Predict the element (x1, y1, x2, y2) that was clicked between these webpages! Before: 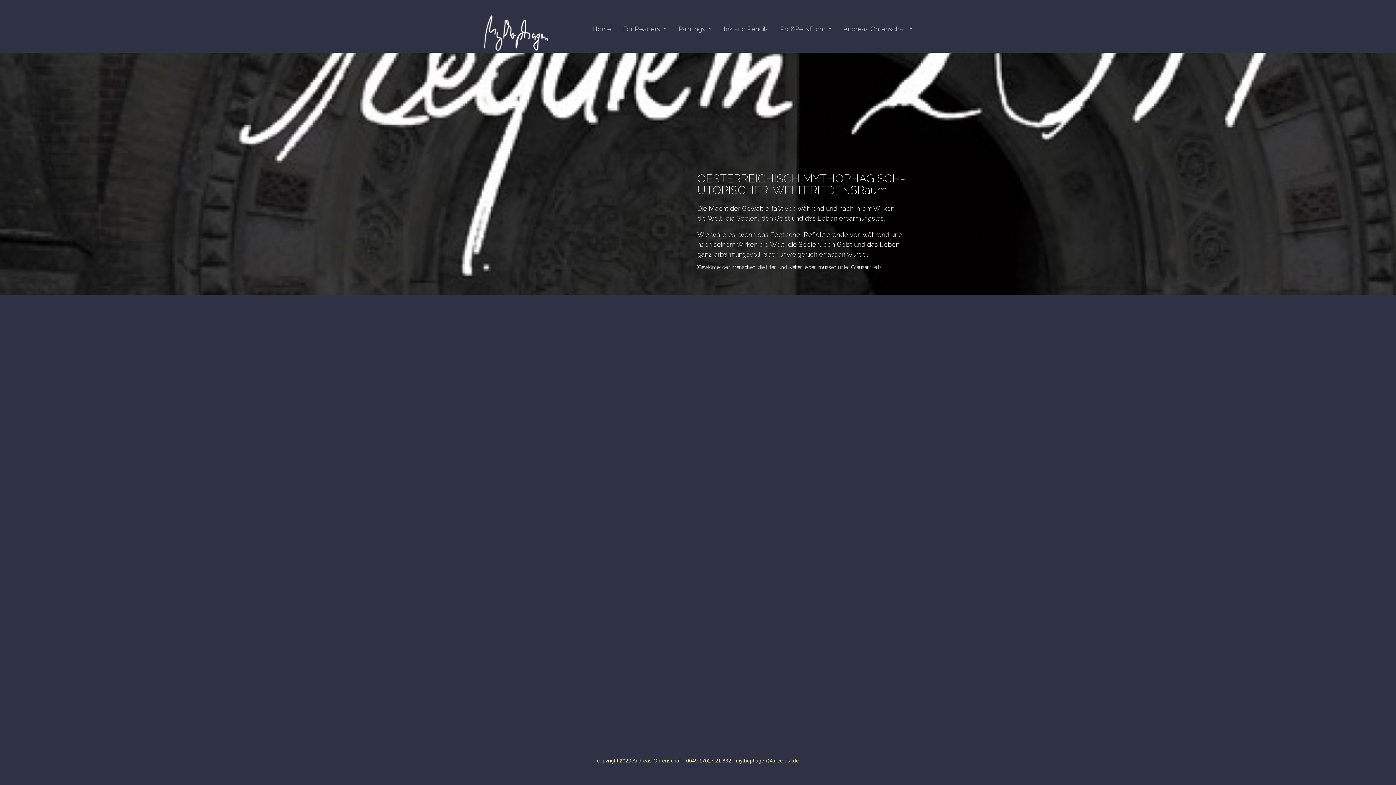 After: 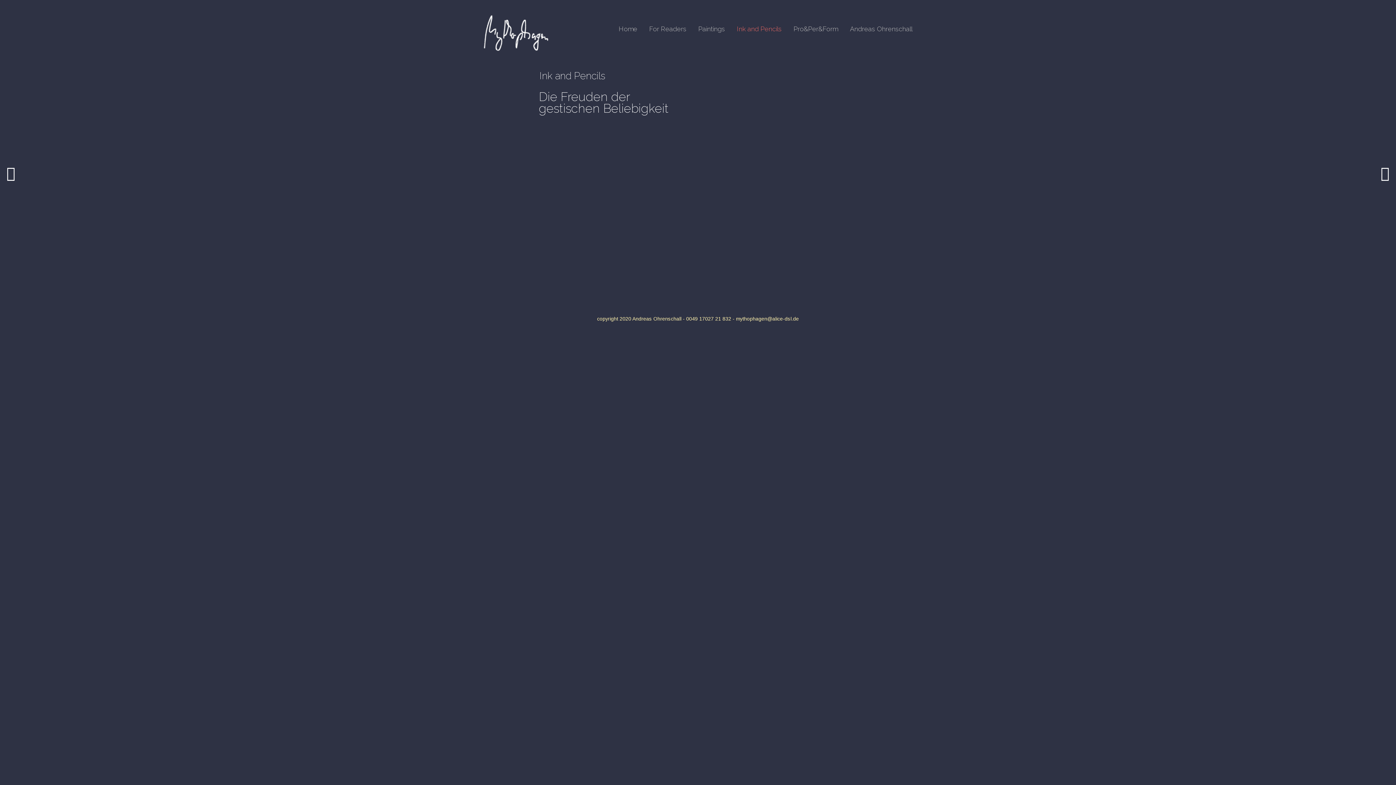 Action: bbox: (724, 25, 768, 34) label: Ink and Pencils